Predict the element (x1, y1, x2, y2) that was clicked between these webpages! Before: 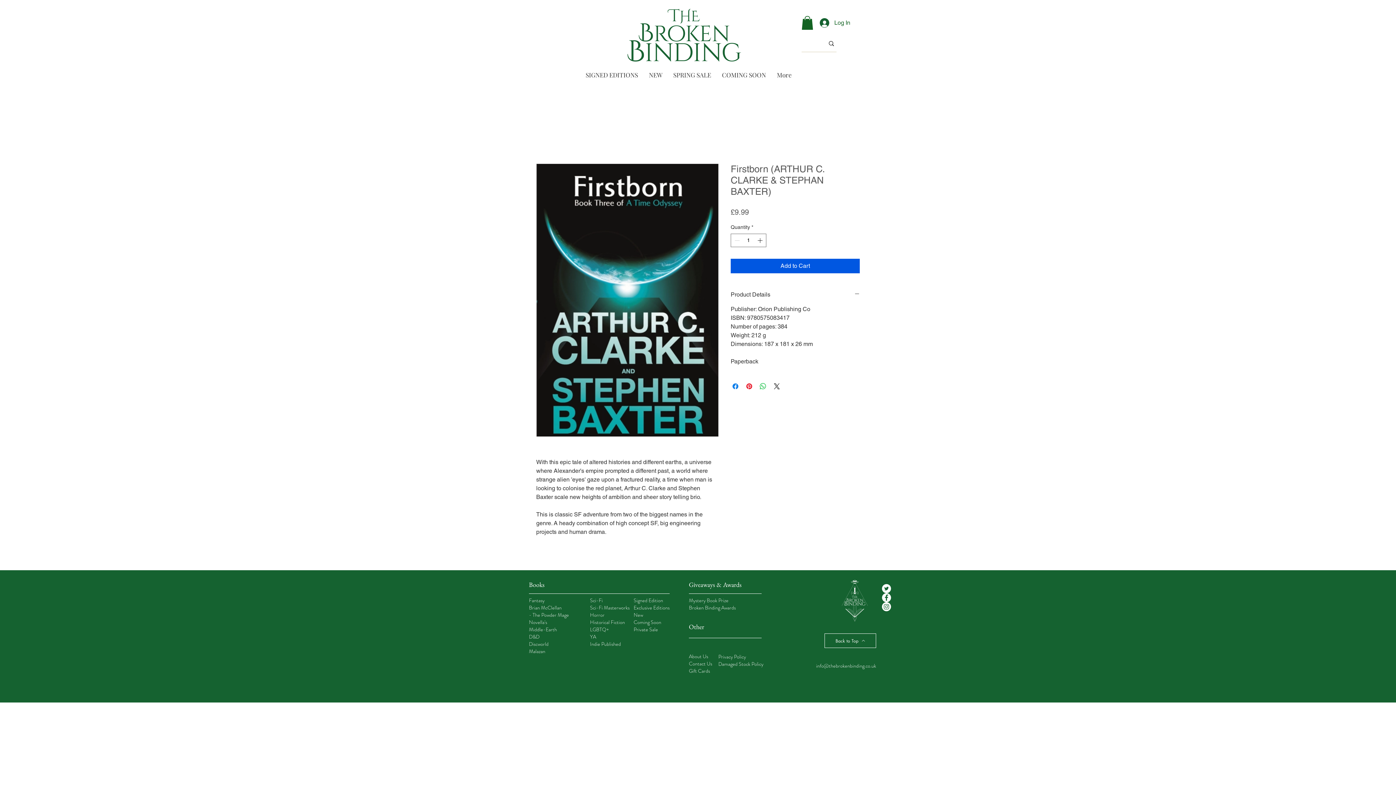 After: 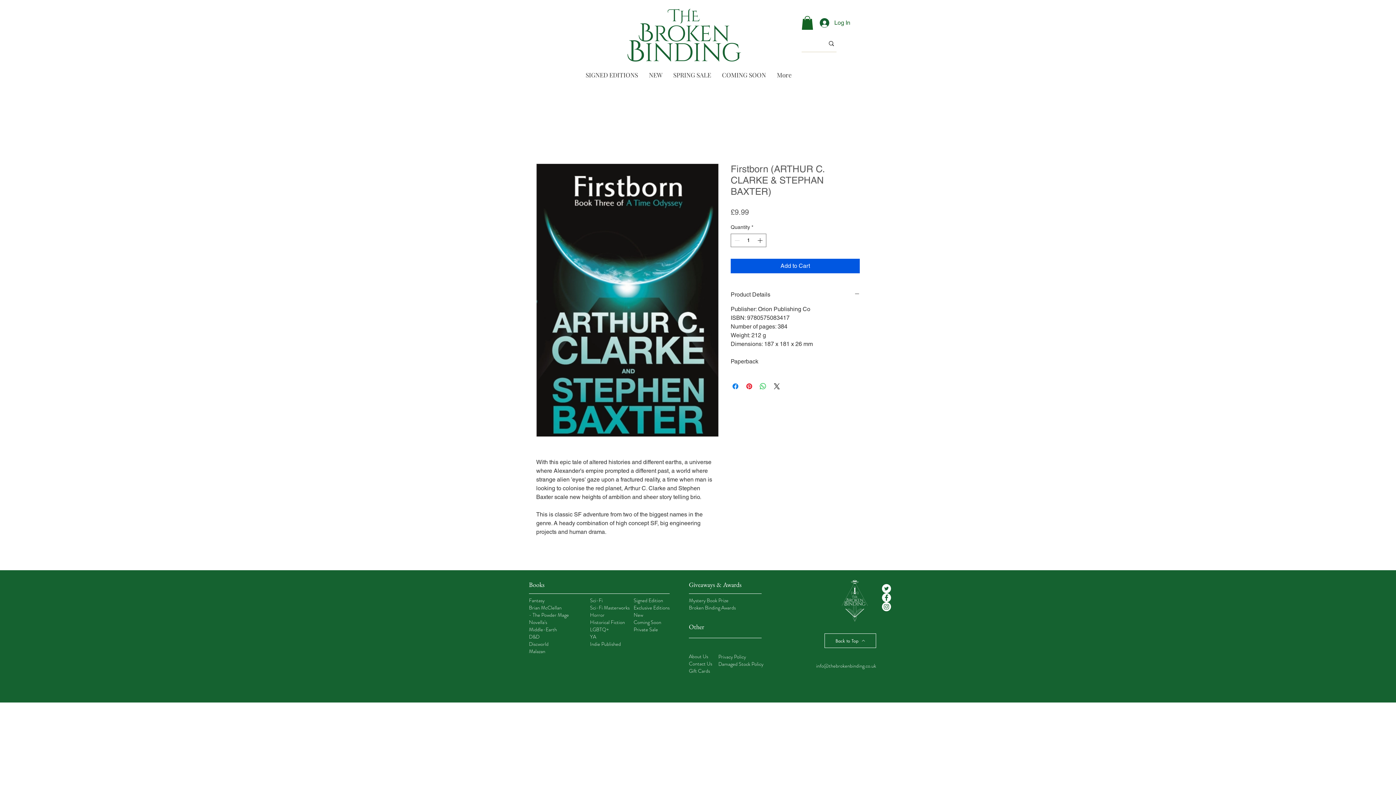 Action: bbox: (882, 593, 891, 602) label: Facebook